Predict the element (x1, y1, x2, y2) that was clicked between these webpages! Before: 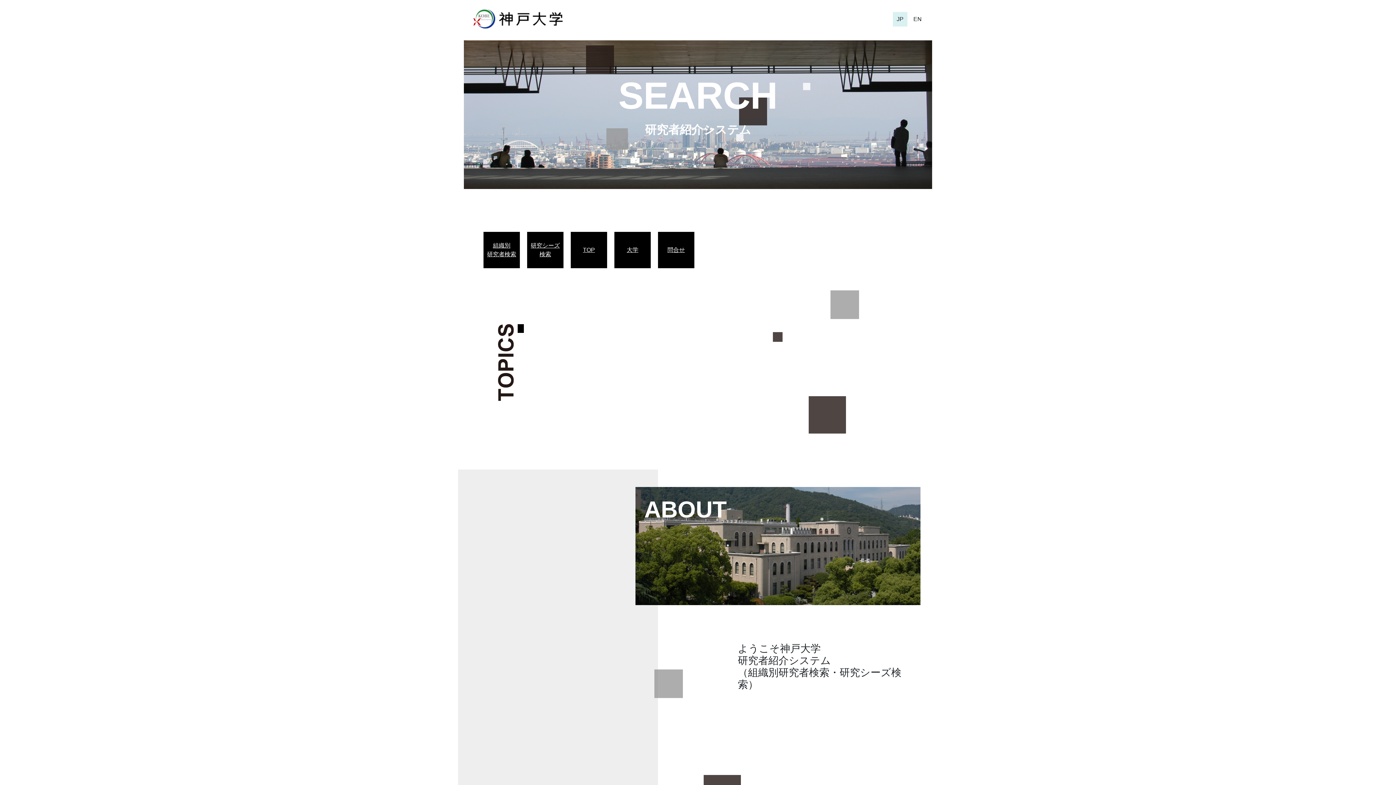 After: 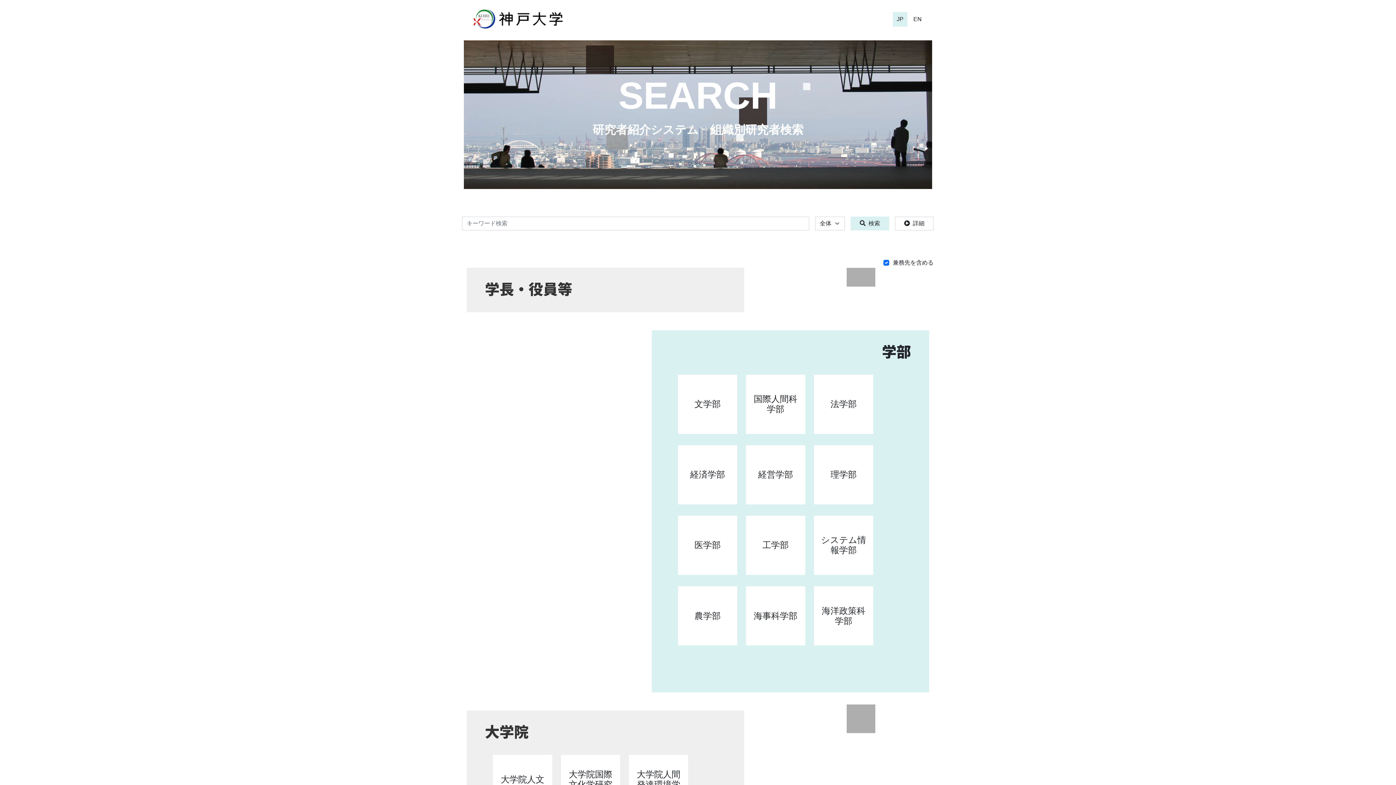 Action: label: SEARCH bbox: (618, 74, 777, 116)